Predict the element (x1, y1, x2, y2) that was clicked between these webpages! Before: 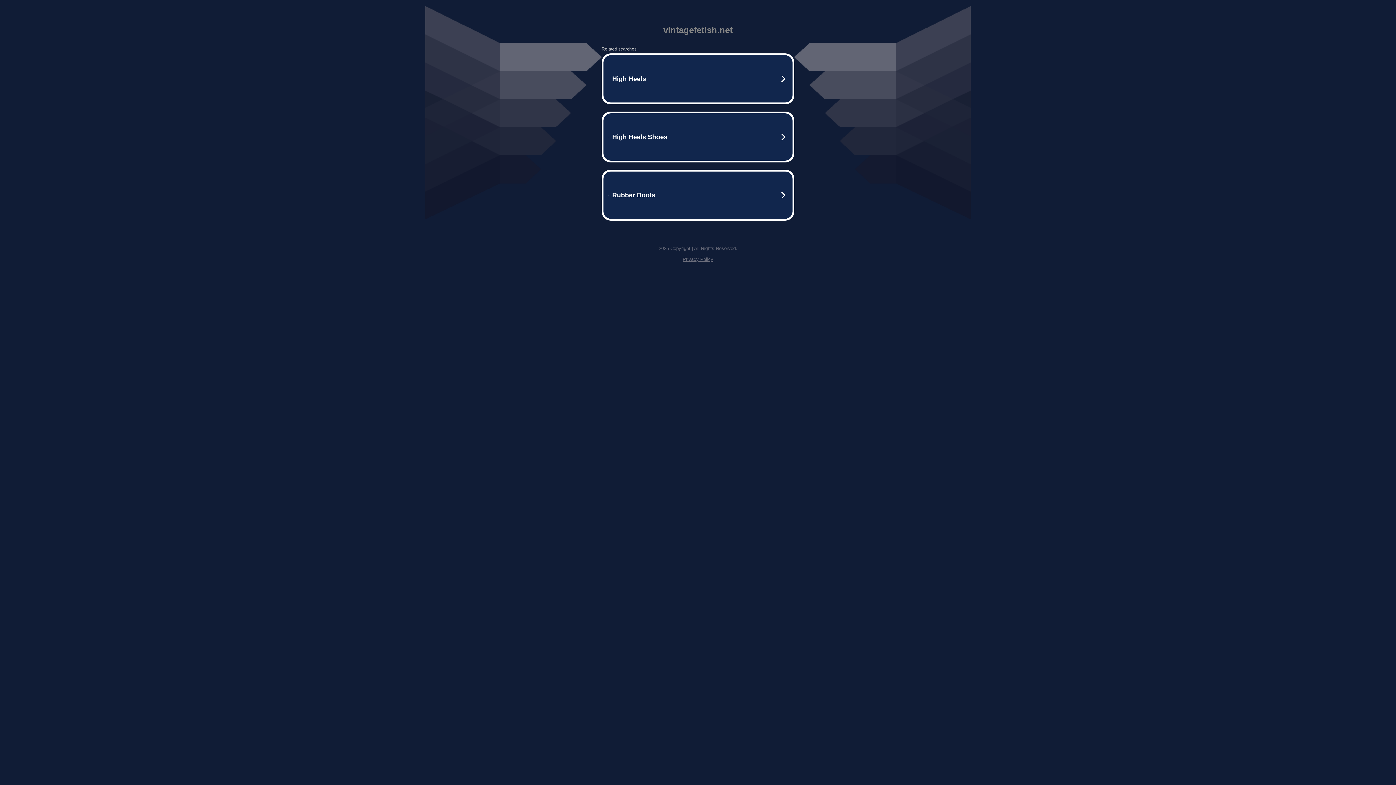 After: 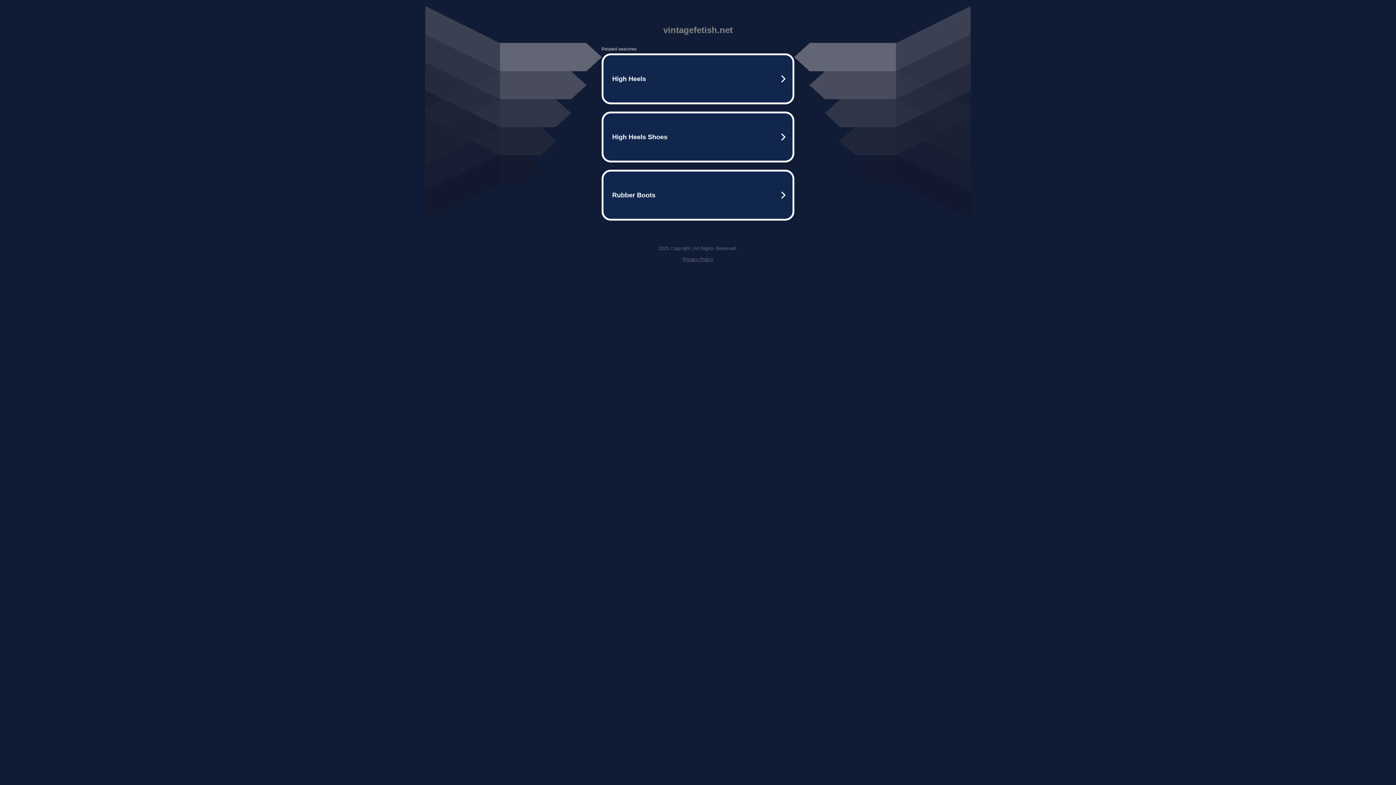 Action: label: Privacy Policy bbox: (682, 256, 713, 262)